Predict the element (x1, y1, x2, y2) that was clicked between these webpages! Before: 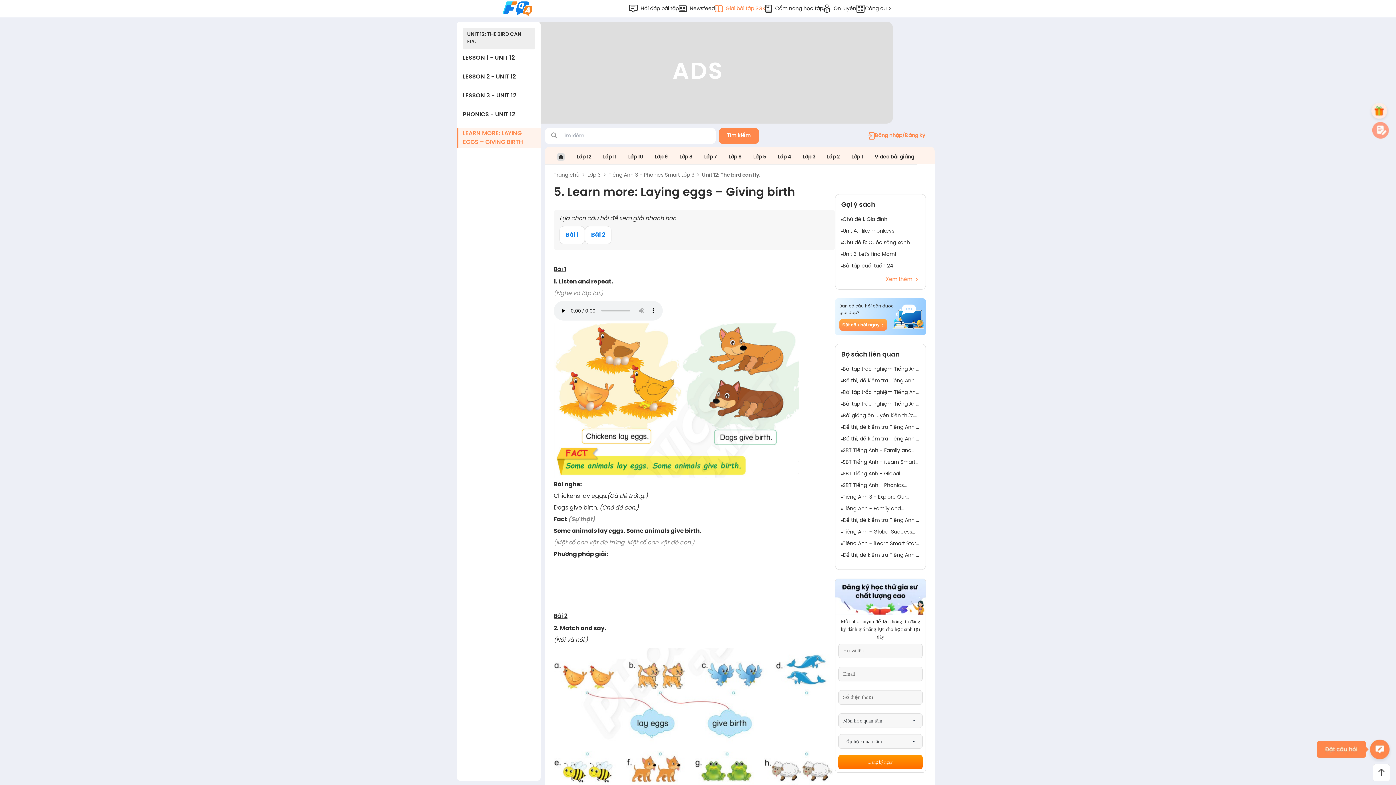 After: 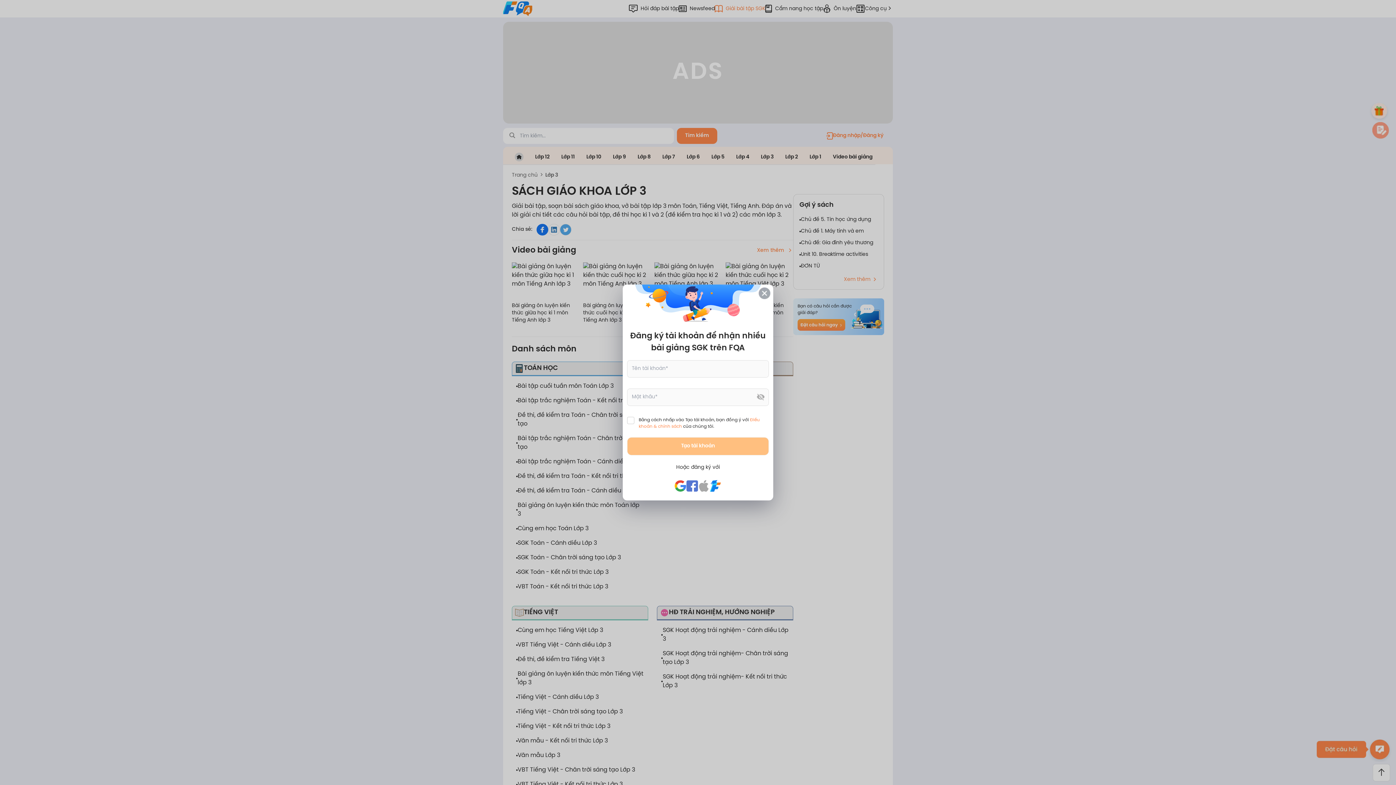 Action: label: Lớp 3 bbox: (802, 153, 815, 160)